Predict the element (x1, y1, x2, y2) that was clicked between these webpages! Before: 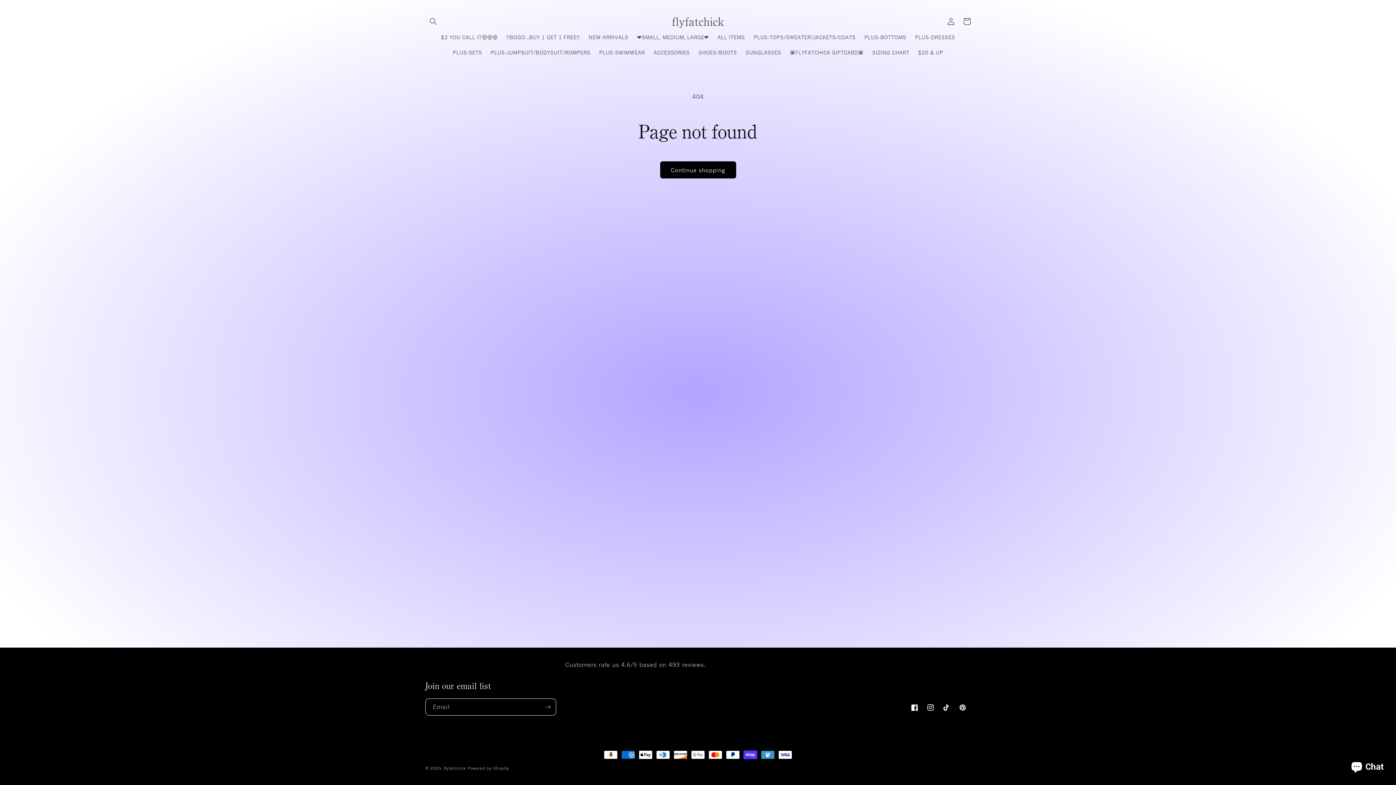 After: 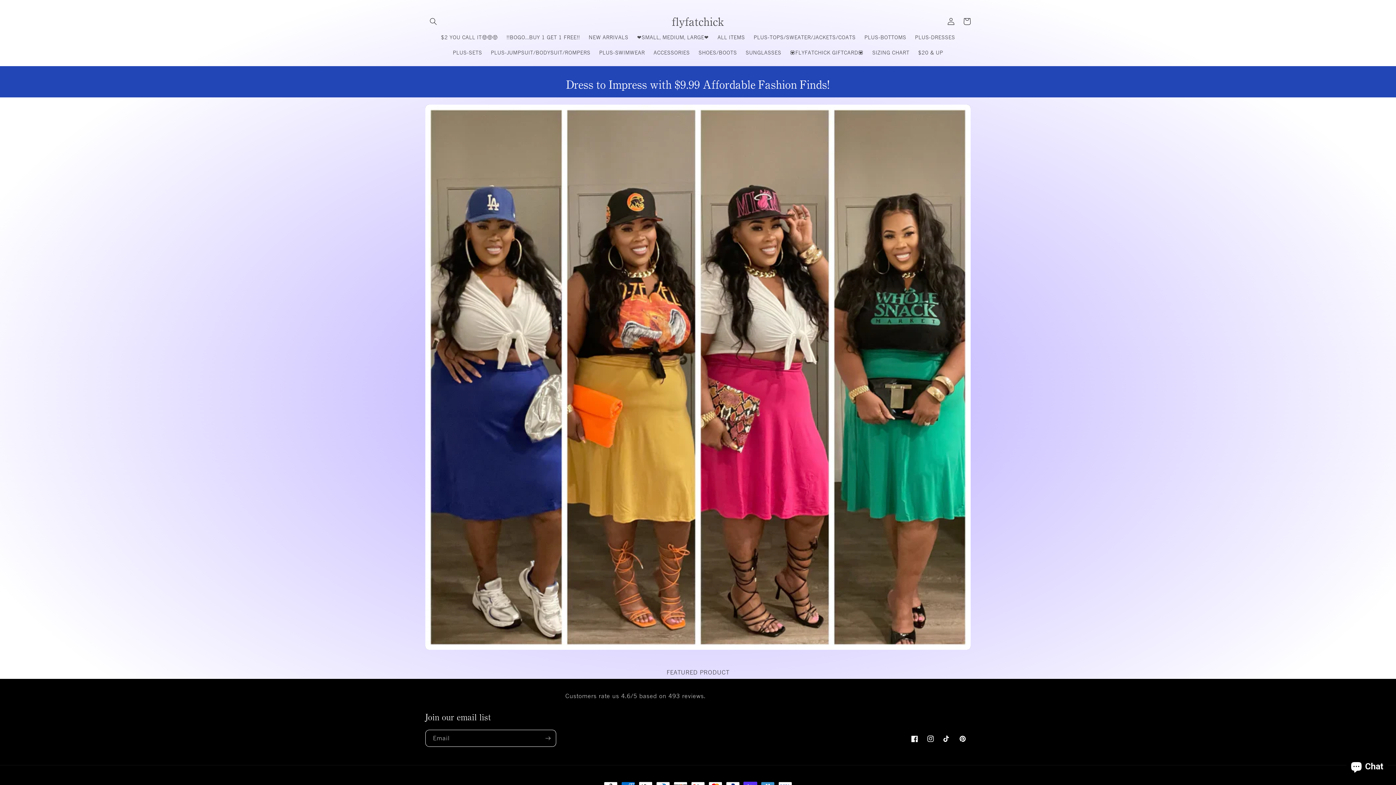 Action: bbox: (669, 13, 727, 29) label: flyfatchick